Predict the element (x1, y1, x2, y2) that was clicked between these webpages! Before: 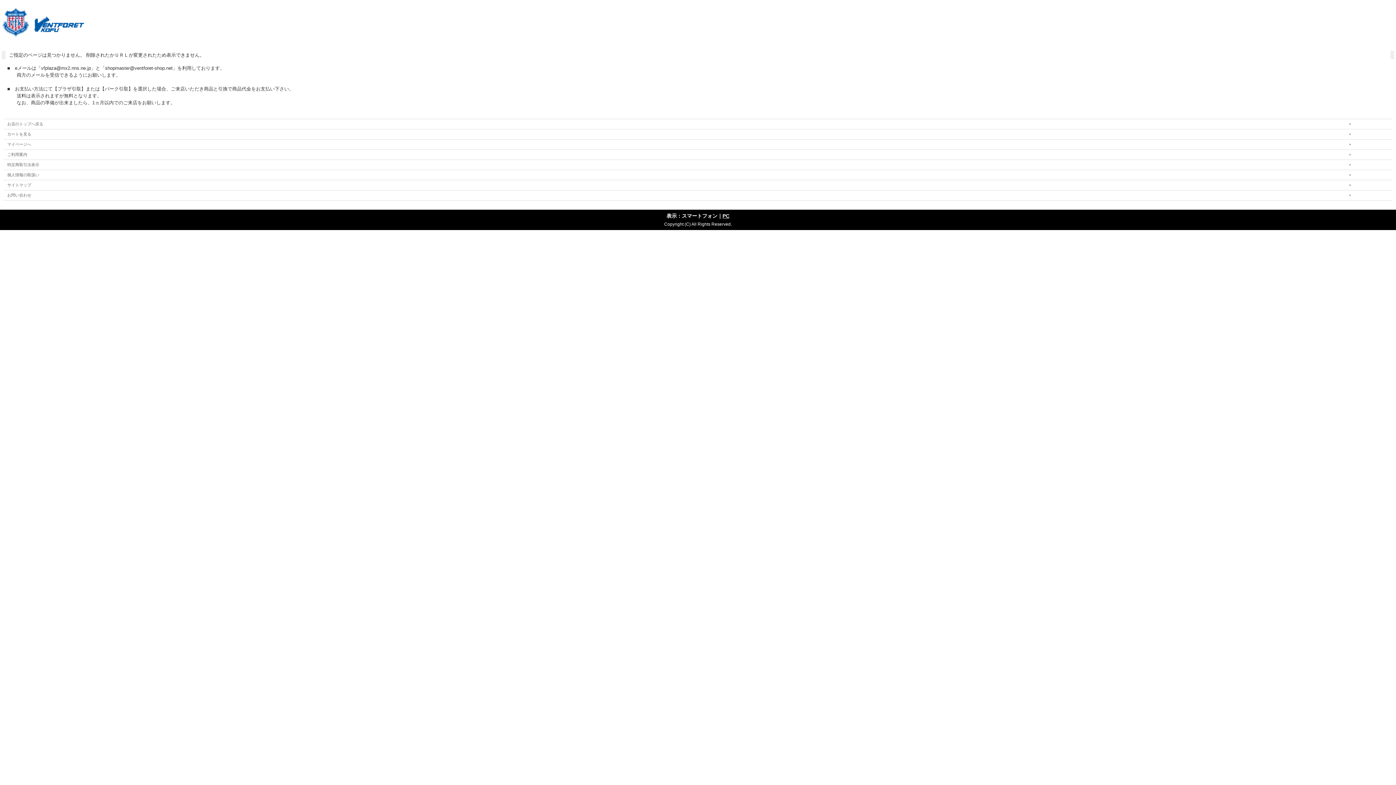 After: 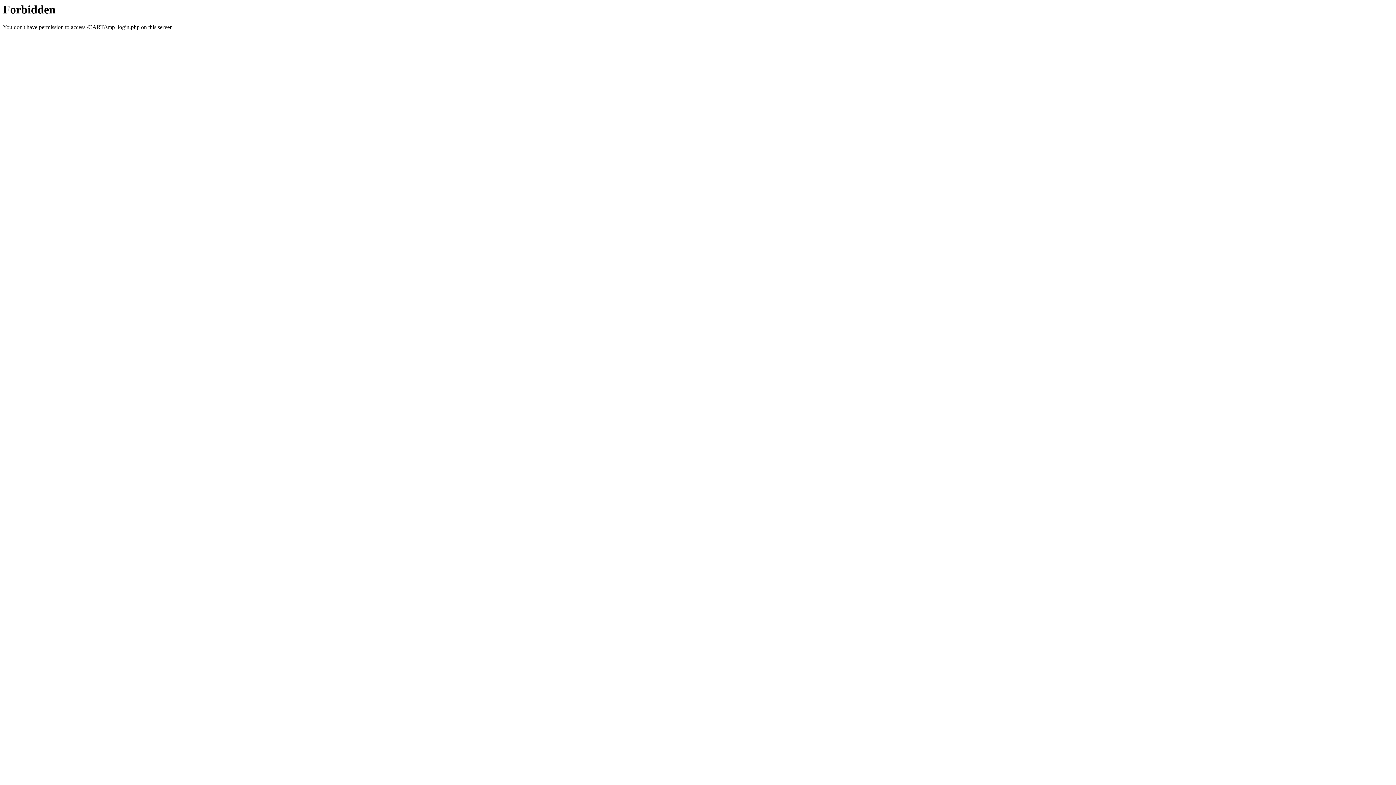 Action: label: マイページへ bbox: (3, 139, 1392, 149)